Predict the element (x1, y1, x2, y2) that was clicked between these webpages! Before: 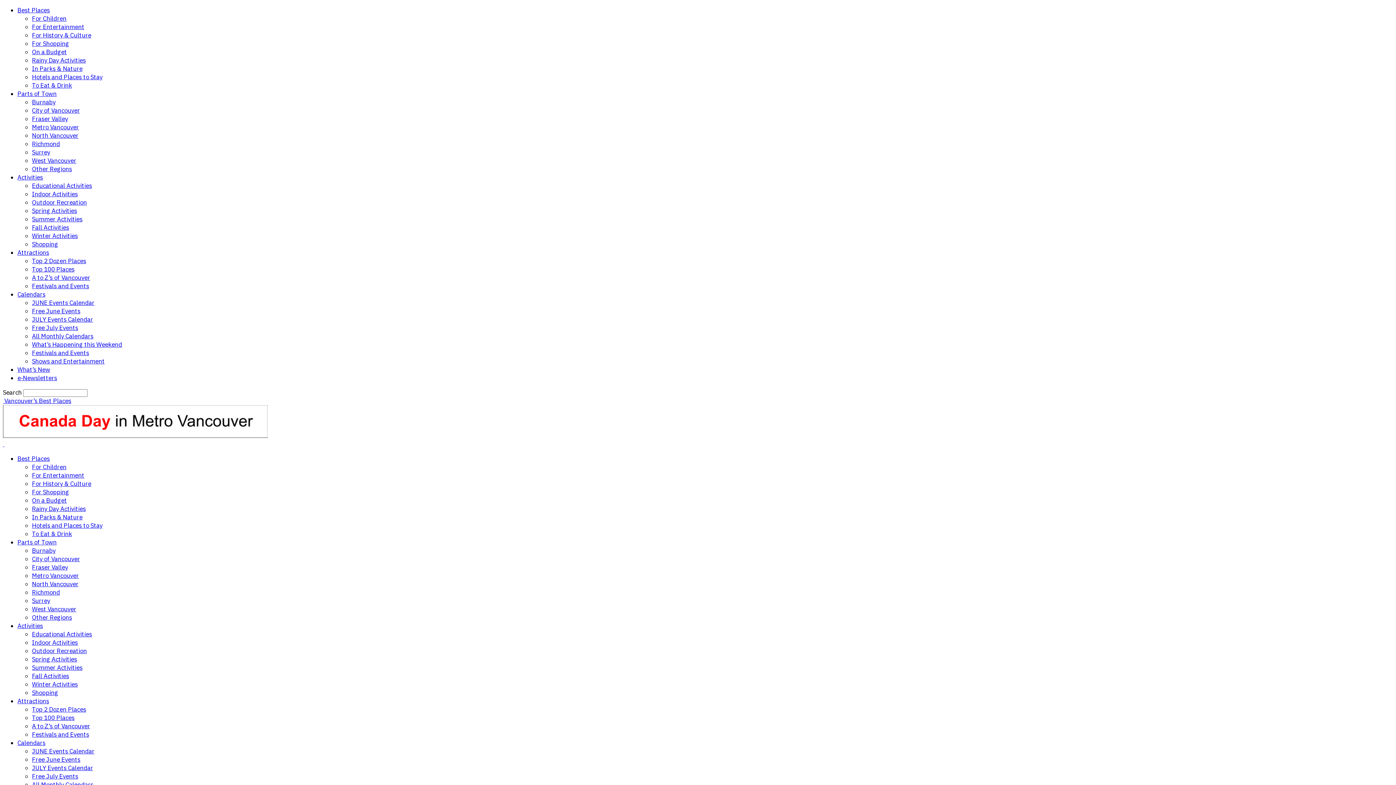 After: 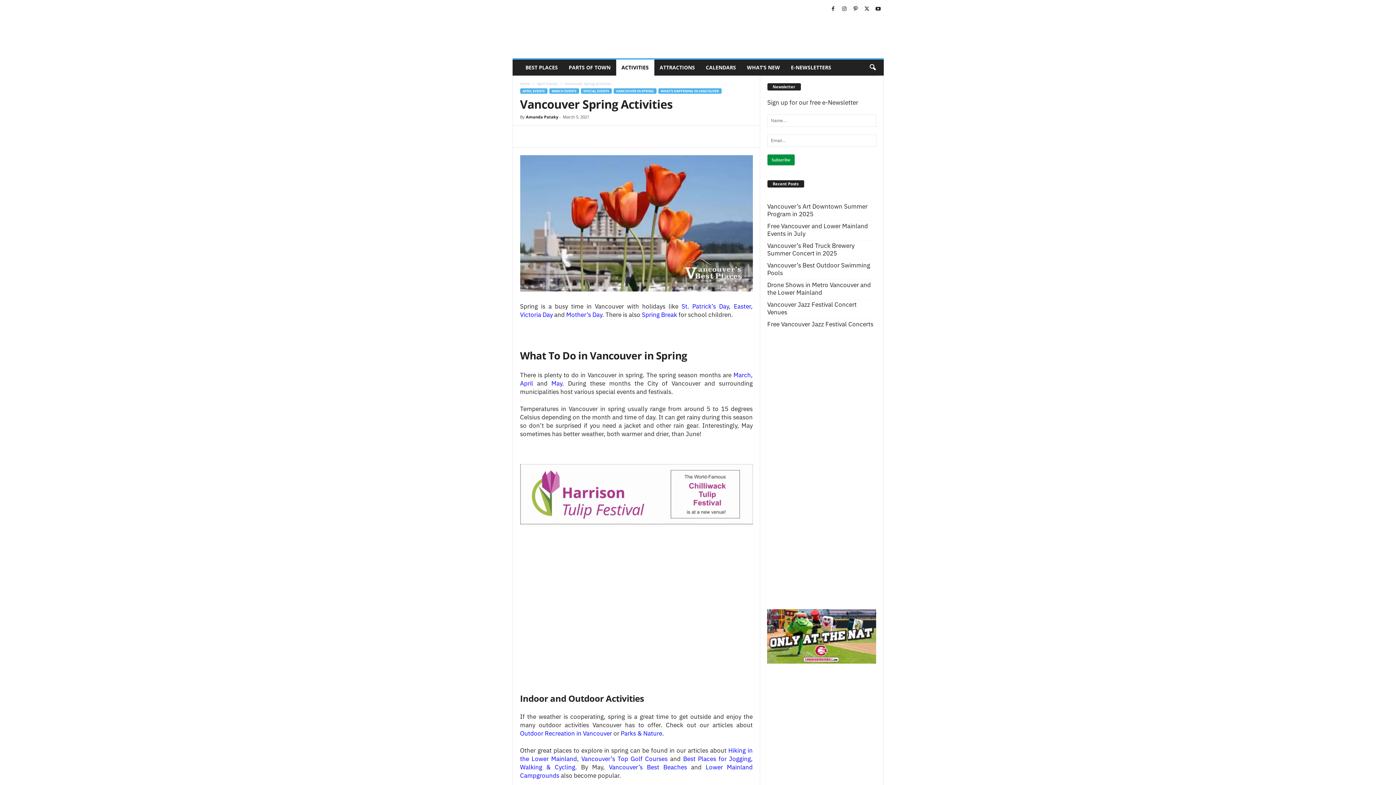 Action: label: Spring Activities bbox: (32, 655, 77, 663)